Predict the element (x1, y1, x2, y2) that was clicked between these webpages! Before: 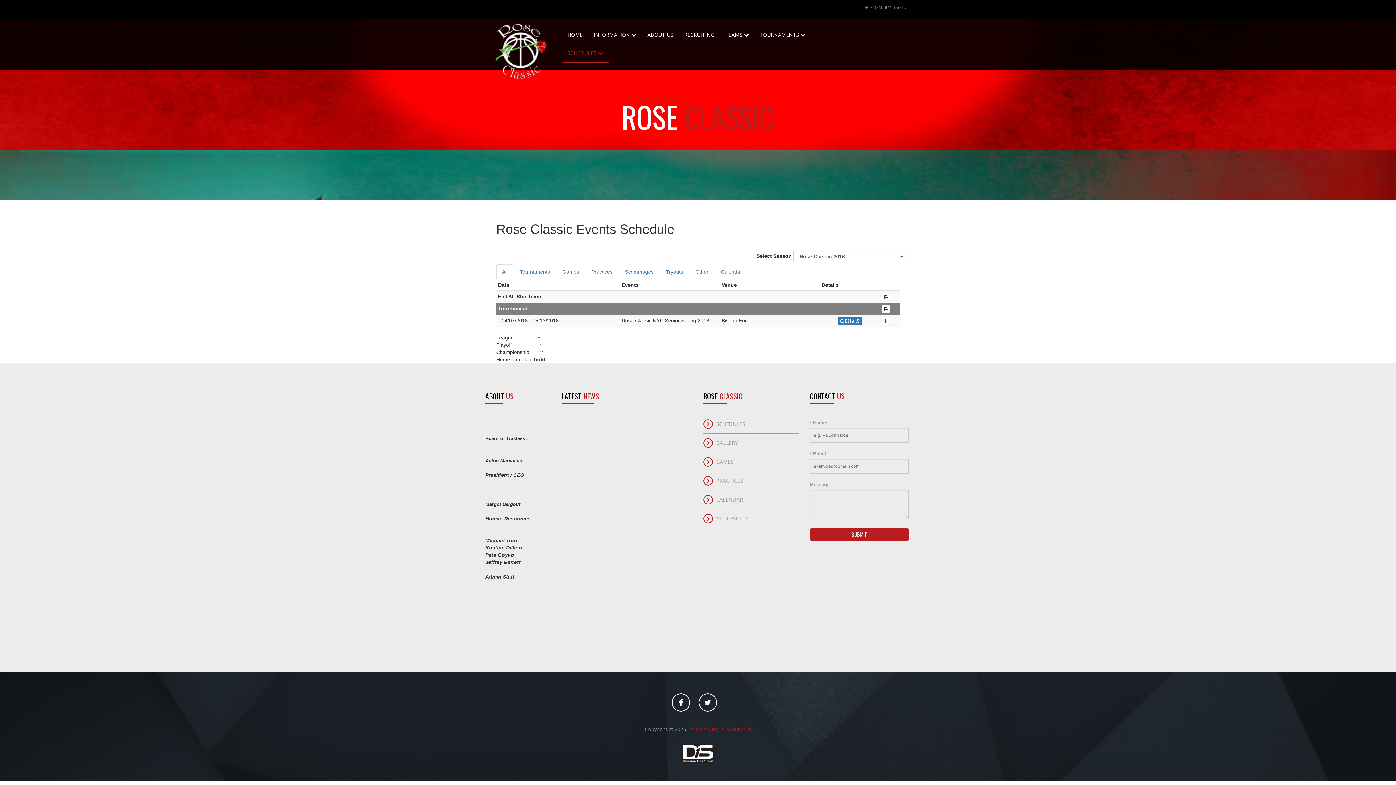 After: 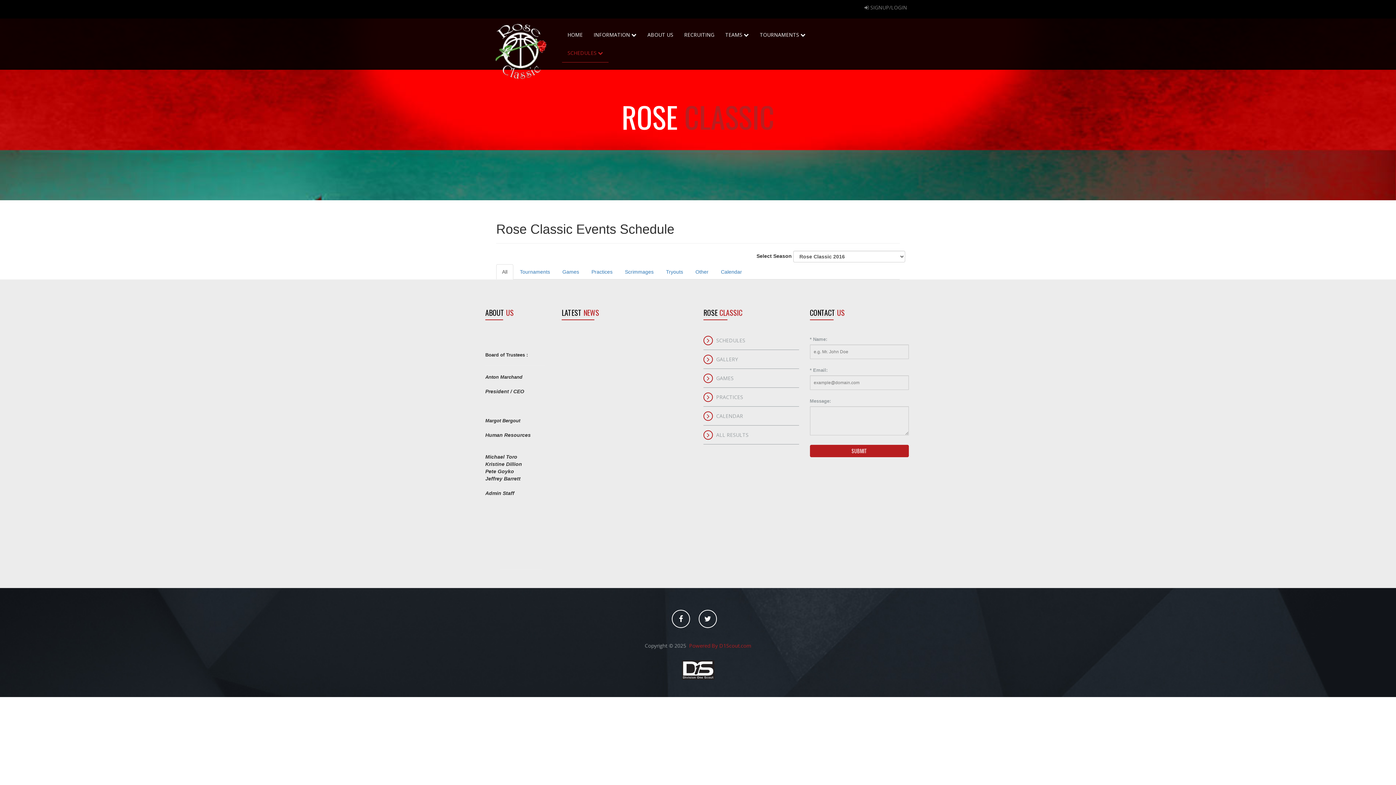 Action: label: PRACTICES bbox: (703, 473, 799, 488)